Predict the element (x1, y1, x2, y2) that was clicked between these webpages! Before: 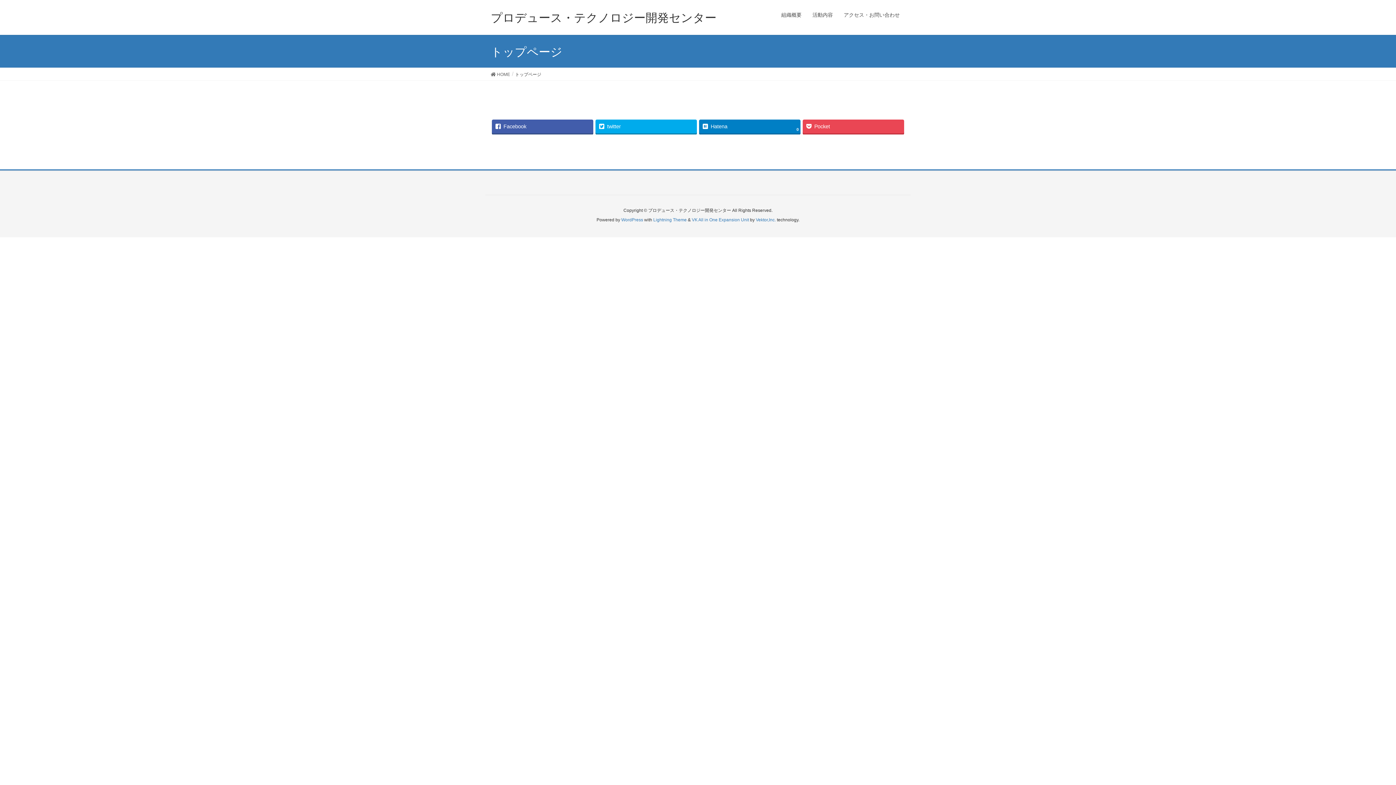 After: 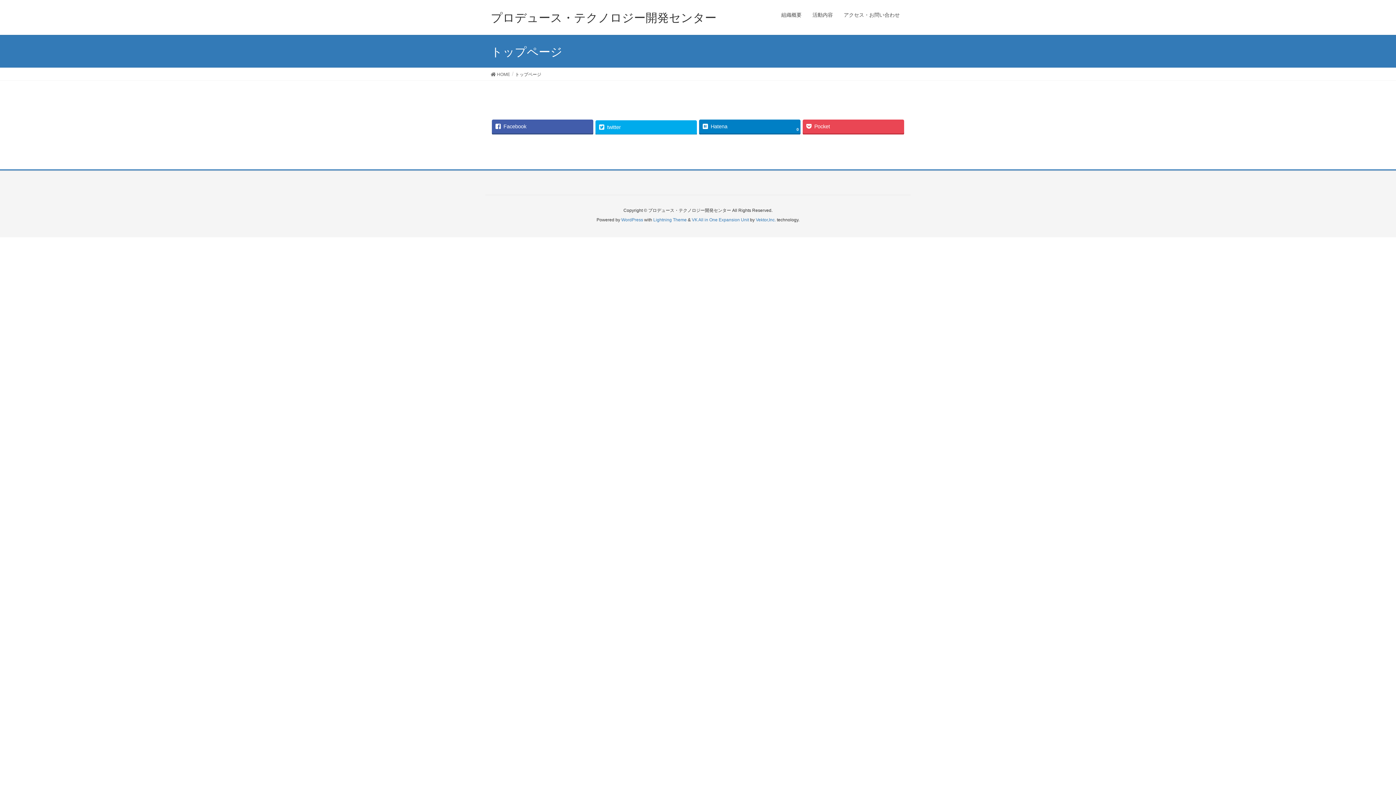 Action: label: twitter bbox: (595, 119, 697, 133)